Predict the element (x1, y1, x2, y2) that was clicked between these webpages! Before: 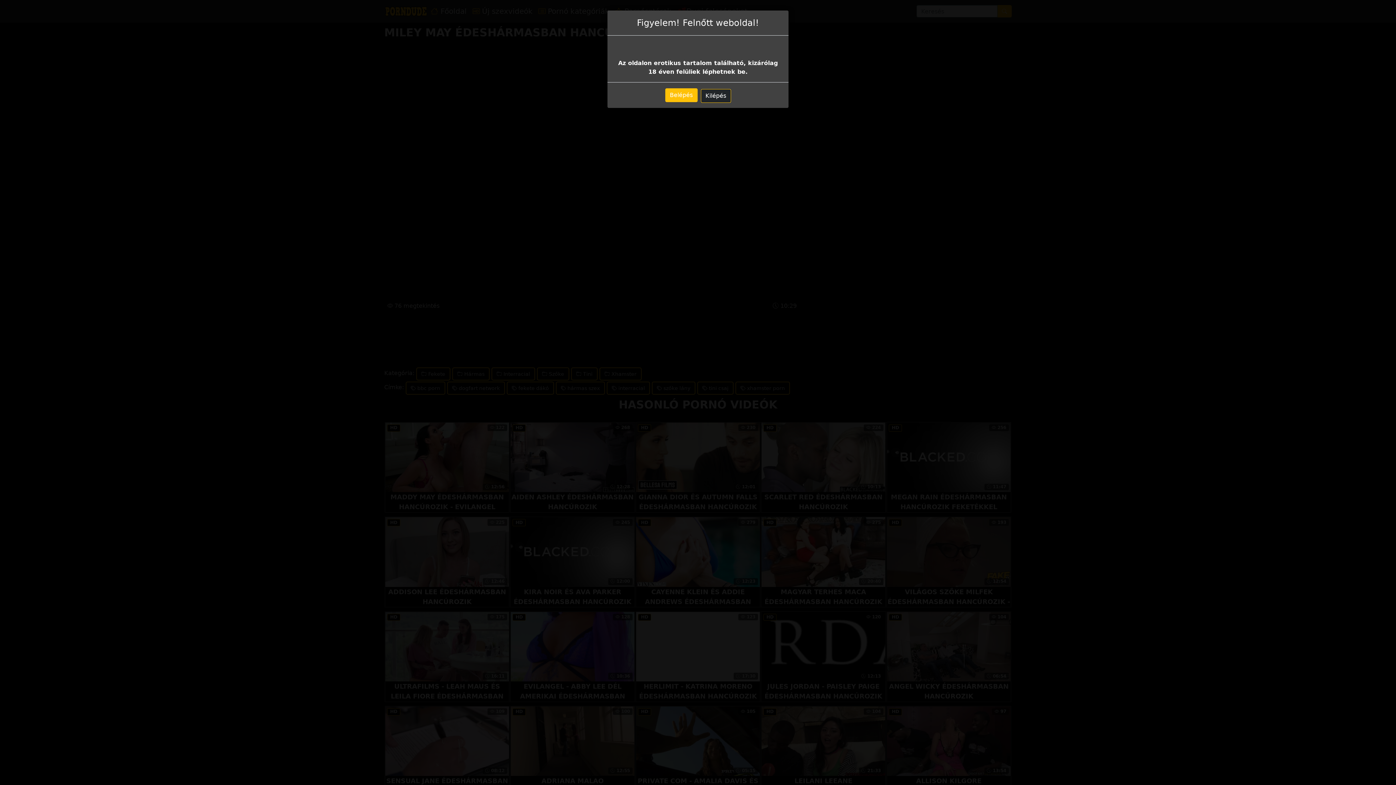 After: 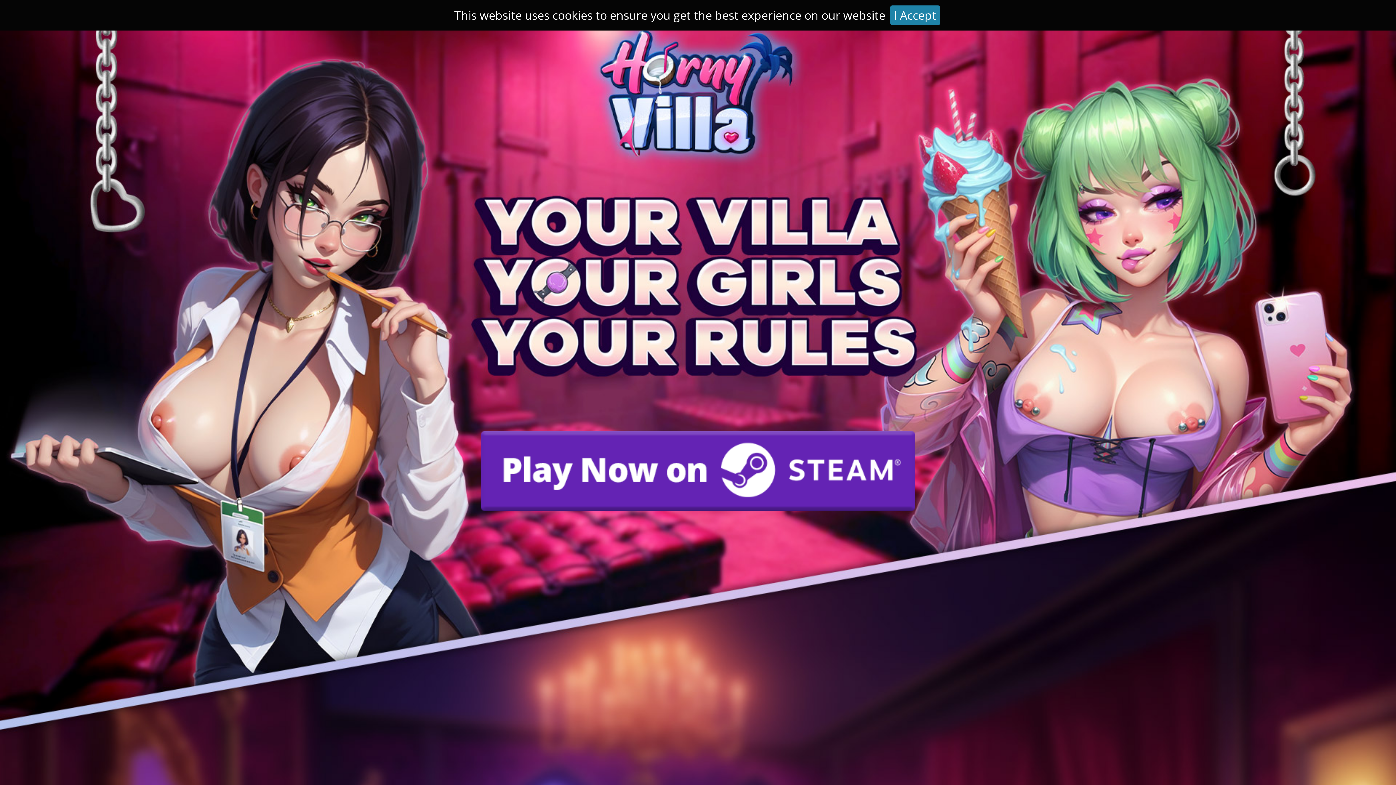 Action: label: Belépés bbox: (665, 88, 697, 102)